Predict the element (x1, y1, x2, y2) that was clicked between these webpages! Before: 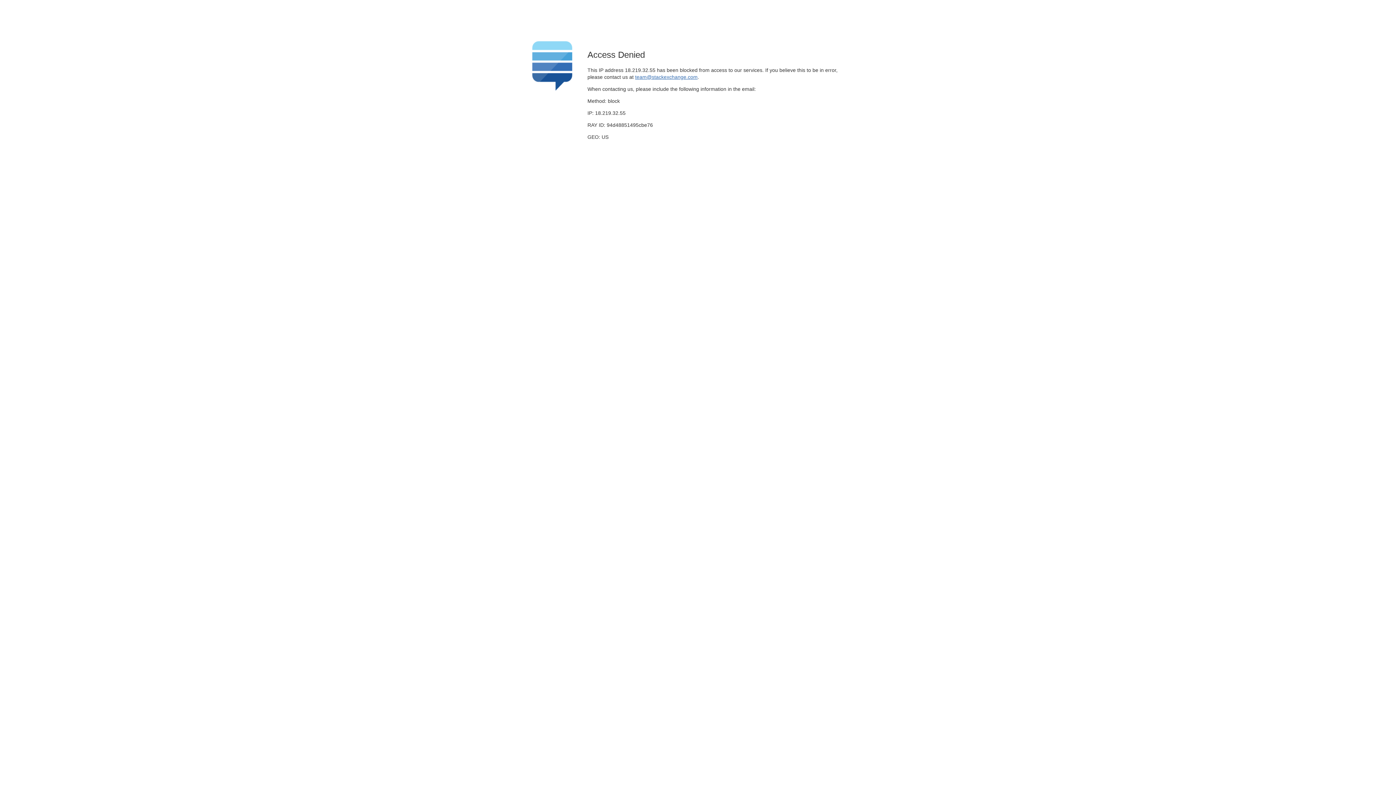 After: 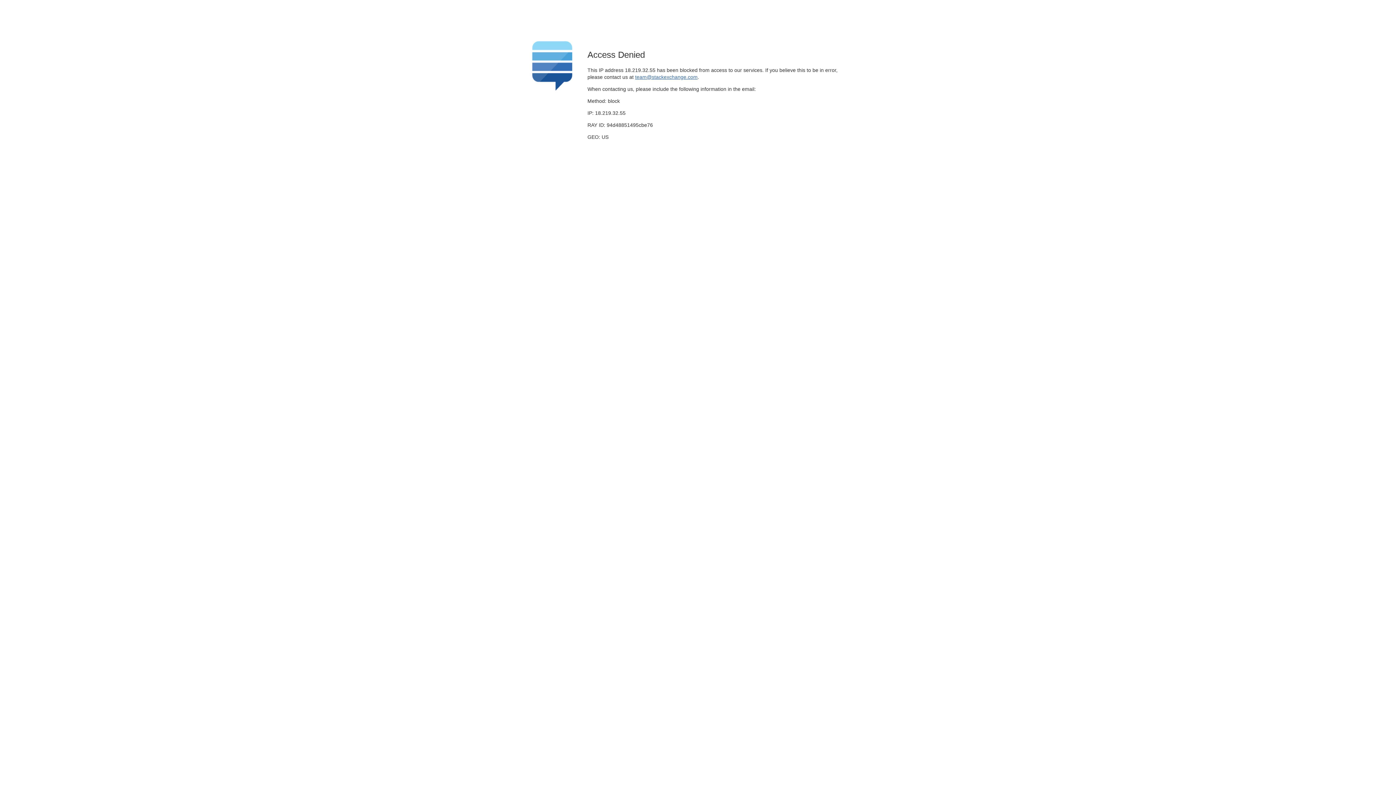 Action: label: team@stackexchange.com bbox: (635, 74, 697, 79)